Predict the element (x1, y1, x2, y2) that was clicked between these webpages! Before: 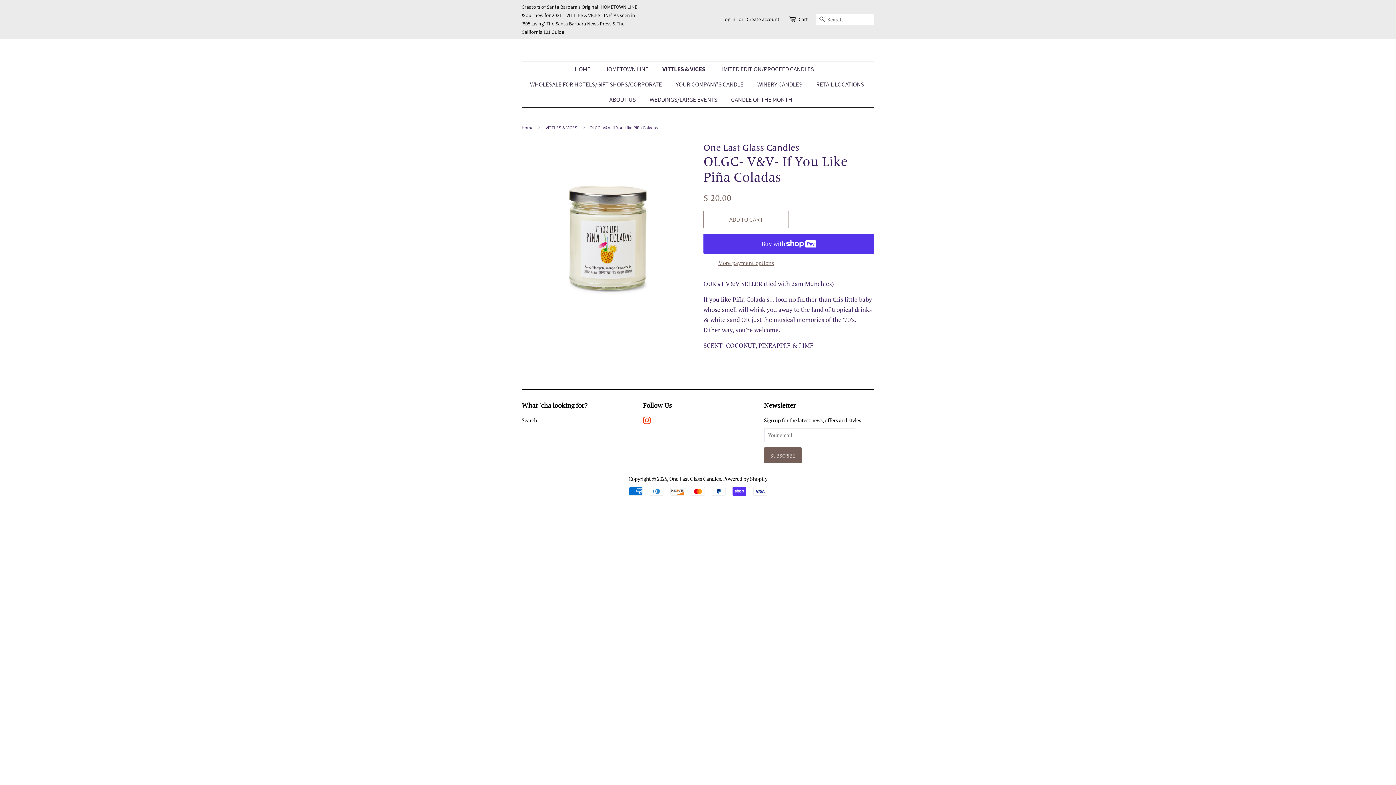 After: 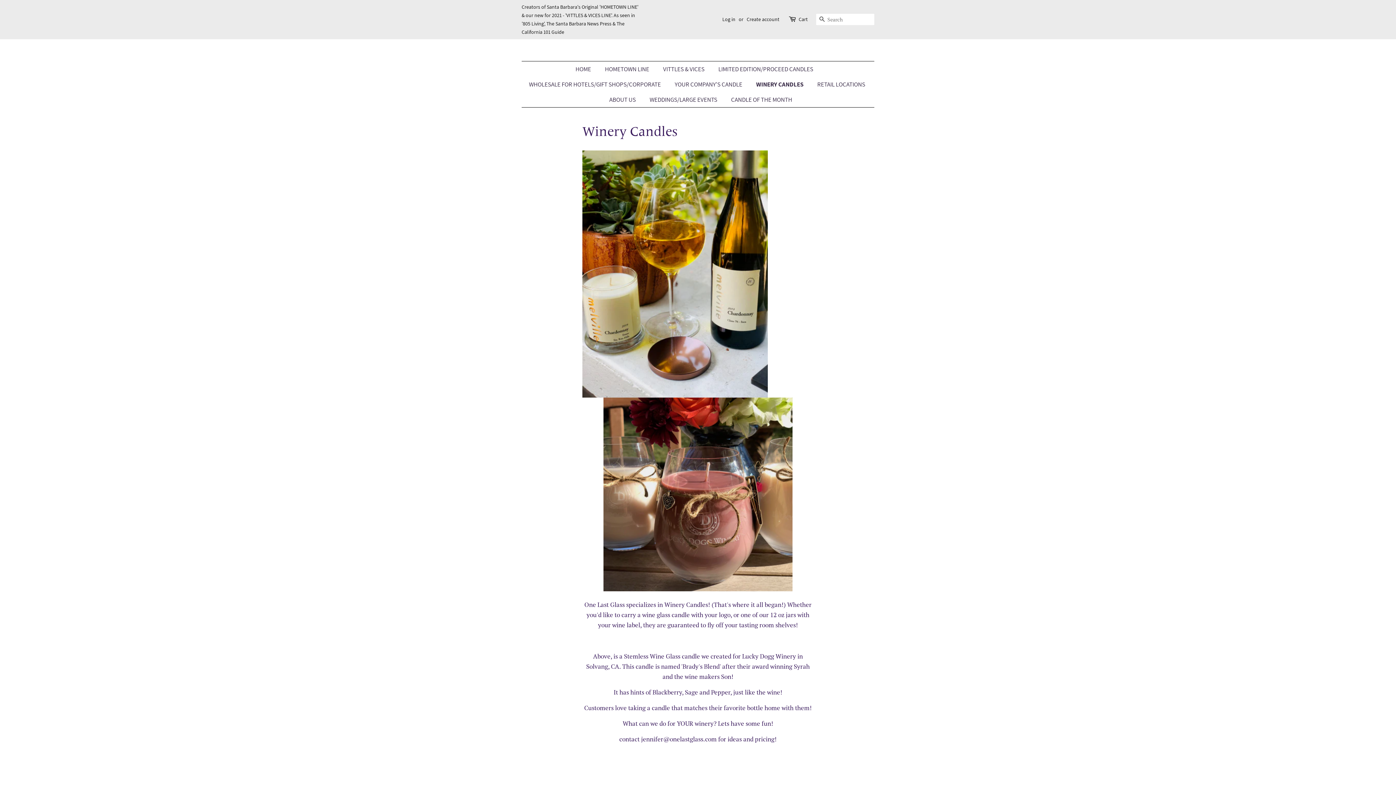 Action: bbox: (752, 76, 809, 92) label: WINERY CANDLES